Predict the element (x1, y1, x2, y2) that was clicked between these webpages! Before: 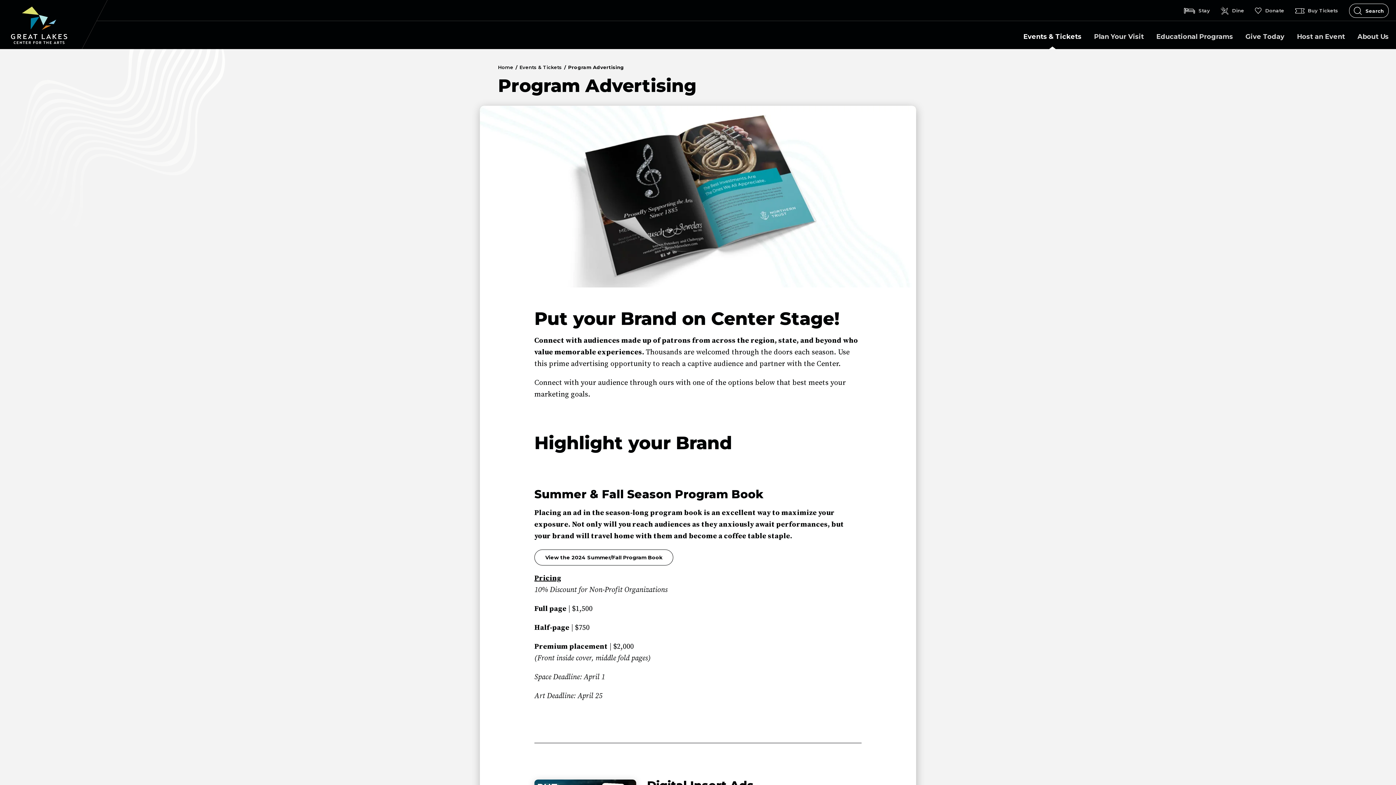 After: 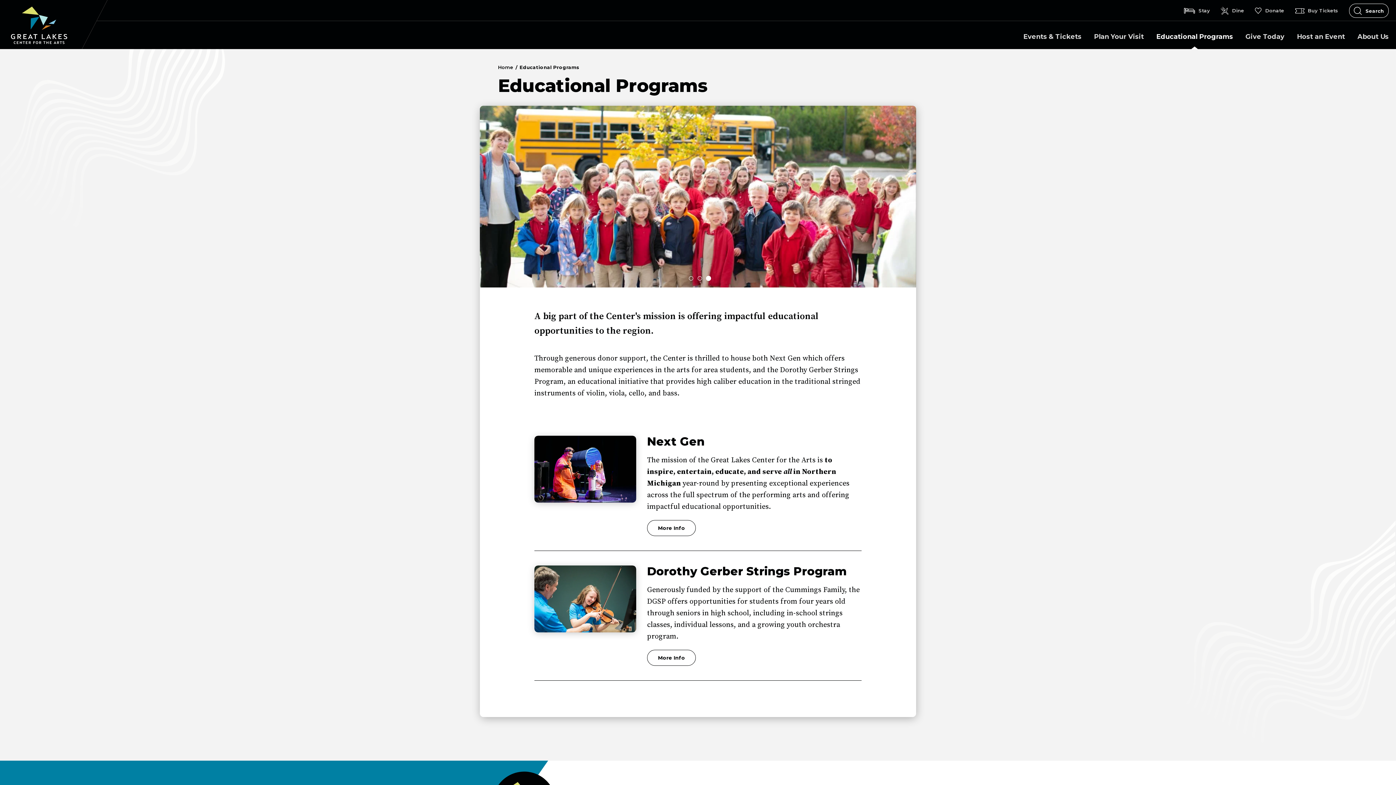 Action: bbox: (1156, 24, 1233, 49) label: Educational Programs